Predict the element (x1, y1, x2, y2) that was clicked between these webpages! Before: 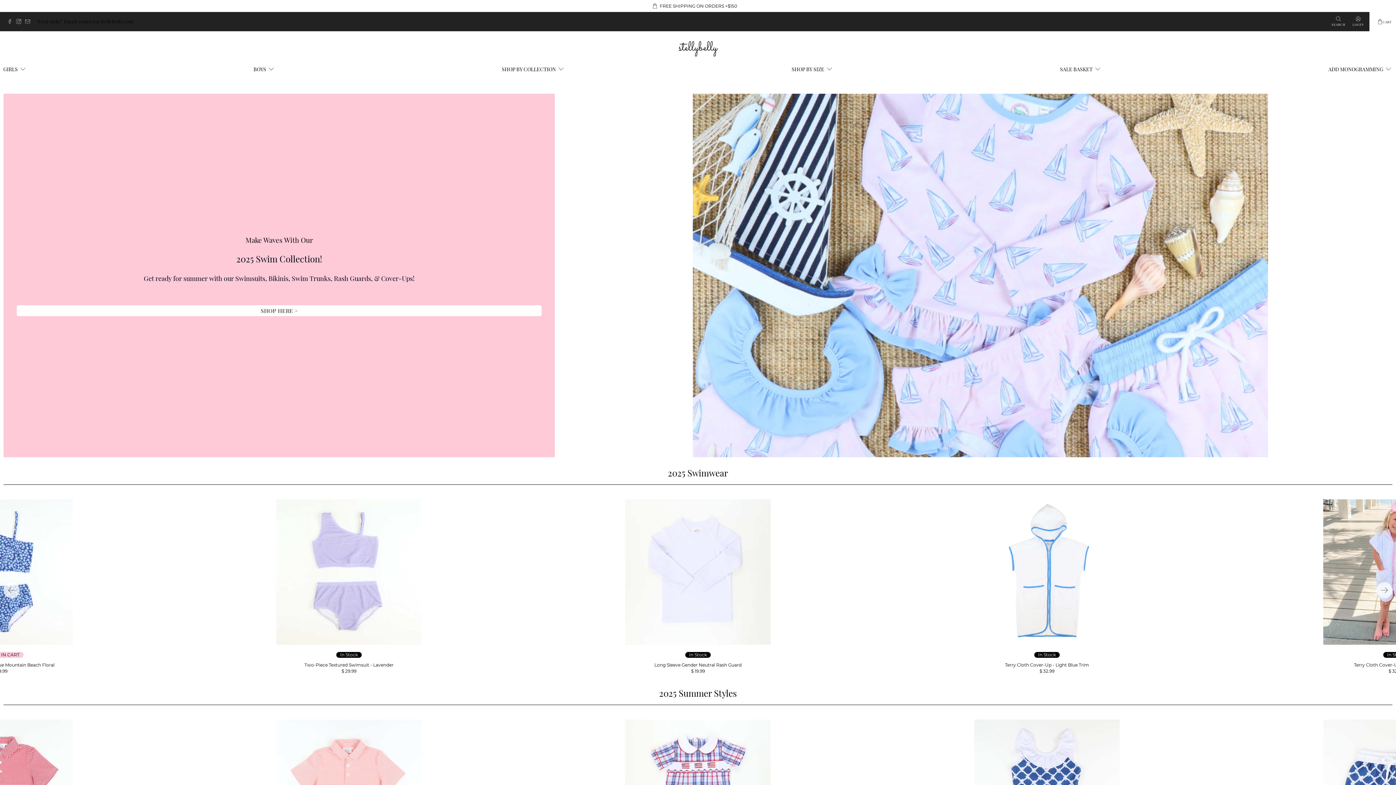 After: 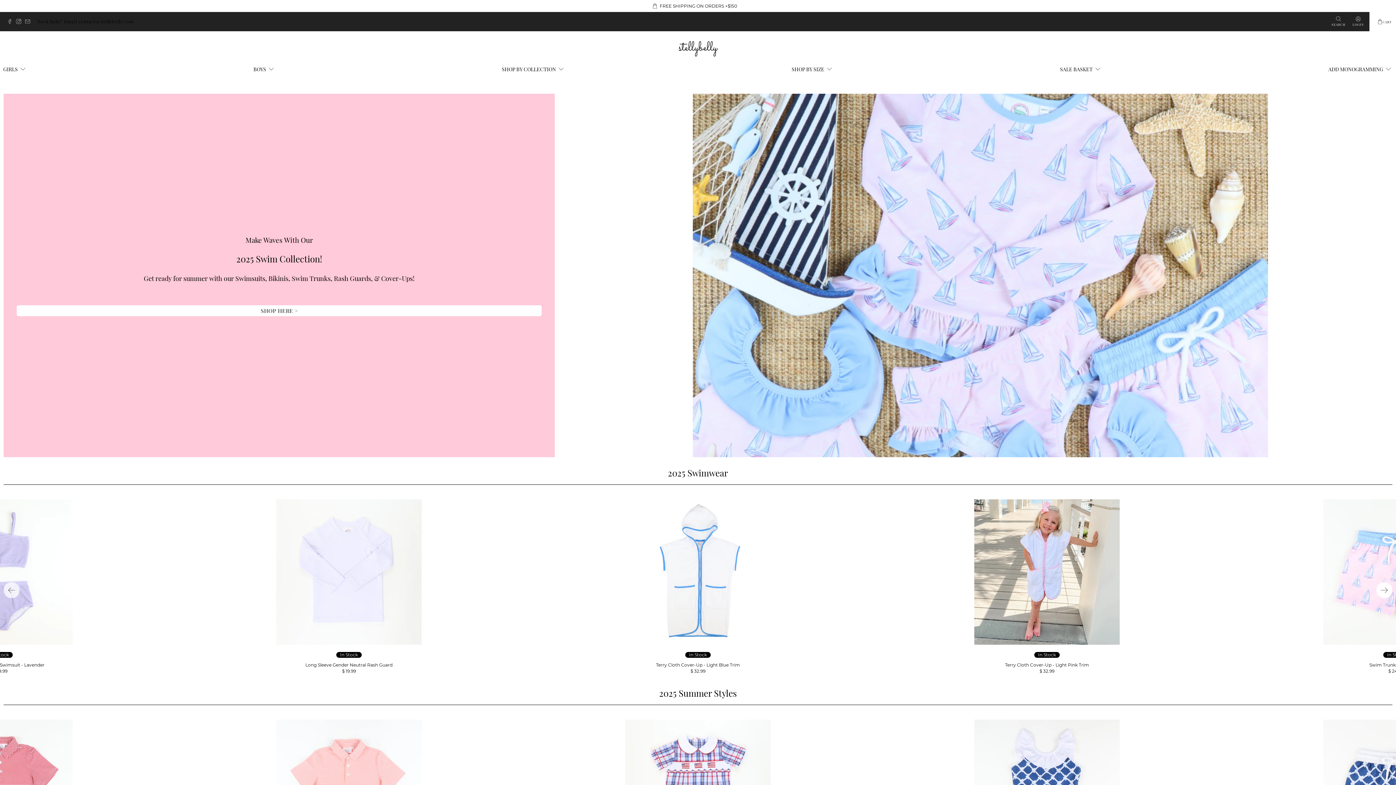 Action: bbox: (1376, 582, 1392, 598) label: Next